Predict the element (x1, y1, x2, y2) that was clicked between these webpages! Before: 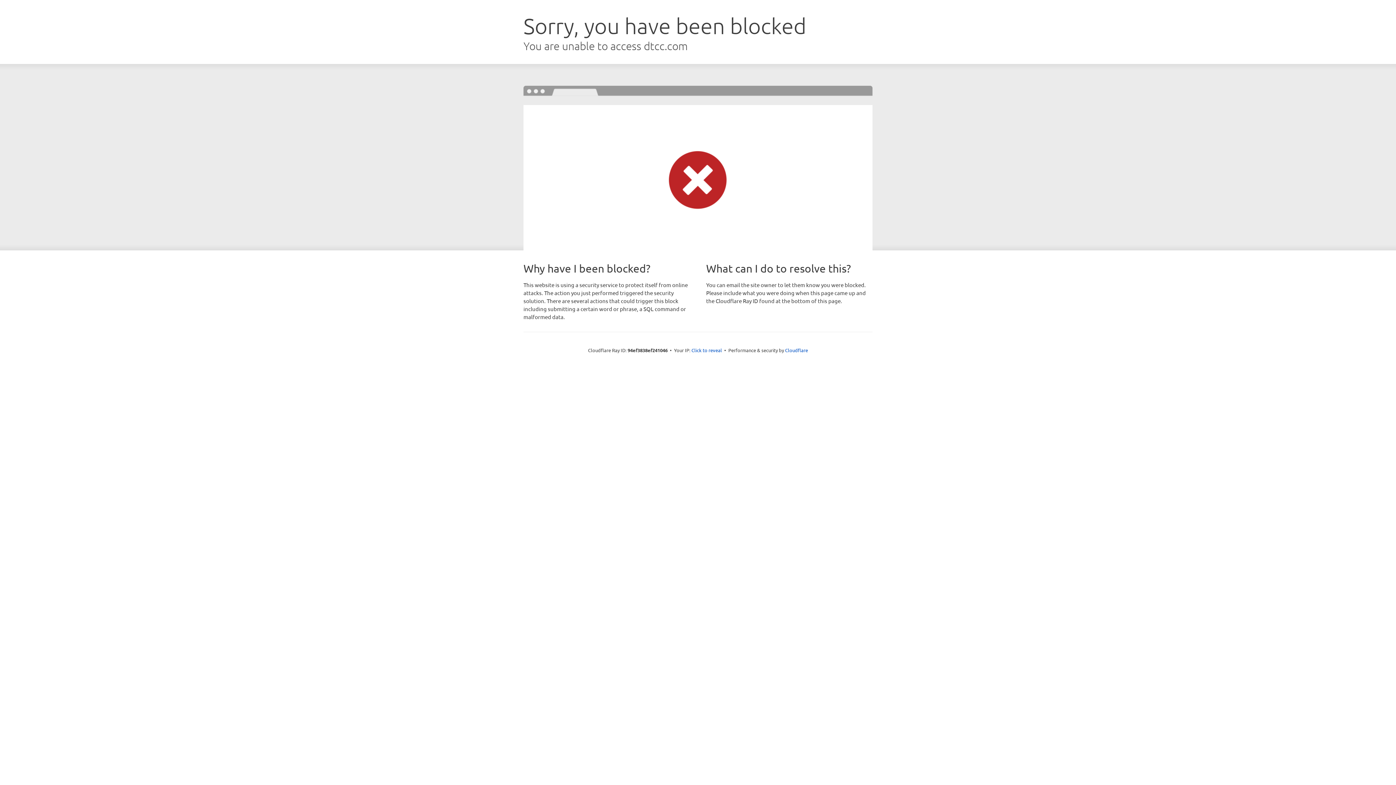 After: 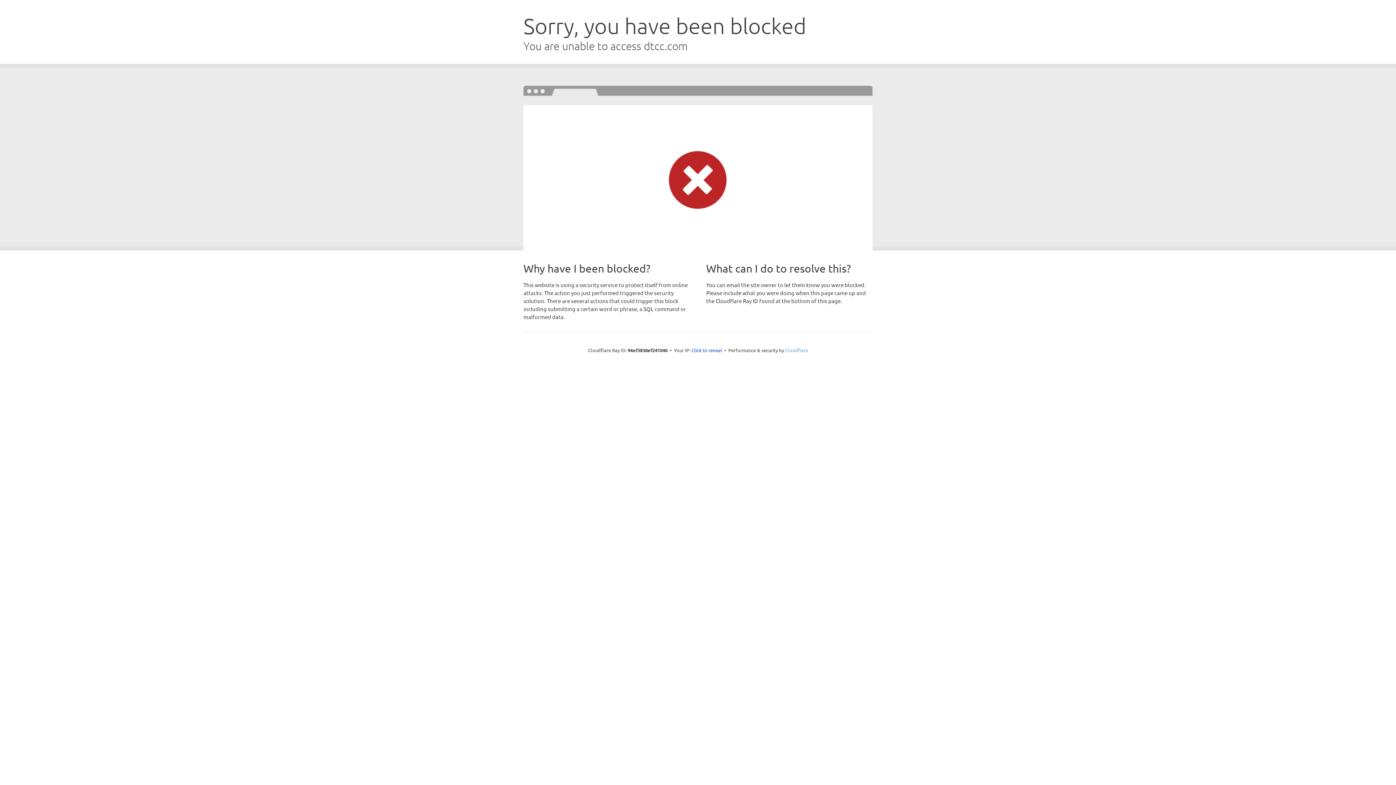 Action: bbox: (785, 347, 808, 353) label: Cloudflare